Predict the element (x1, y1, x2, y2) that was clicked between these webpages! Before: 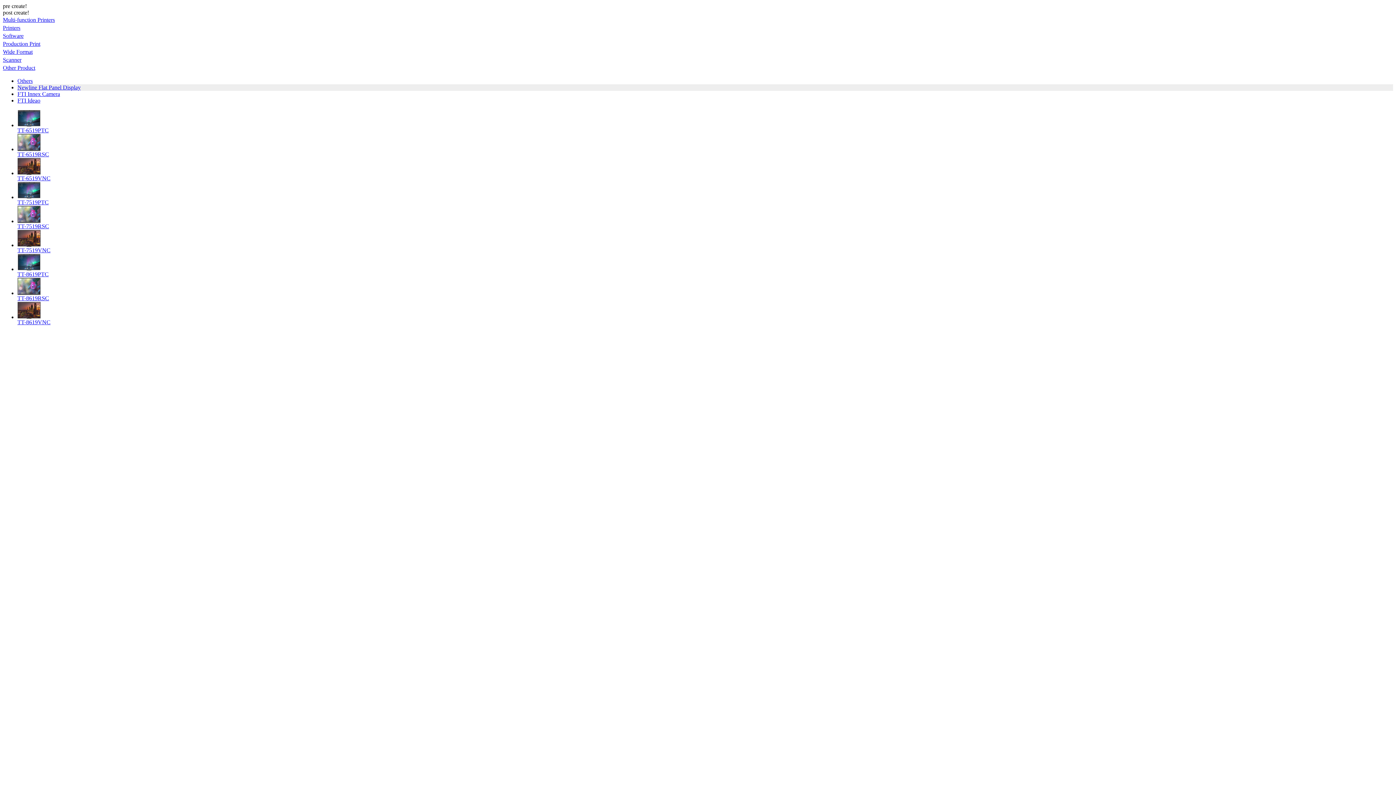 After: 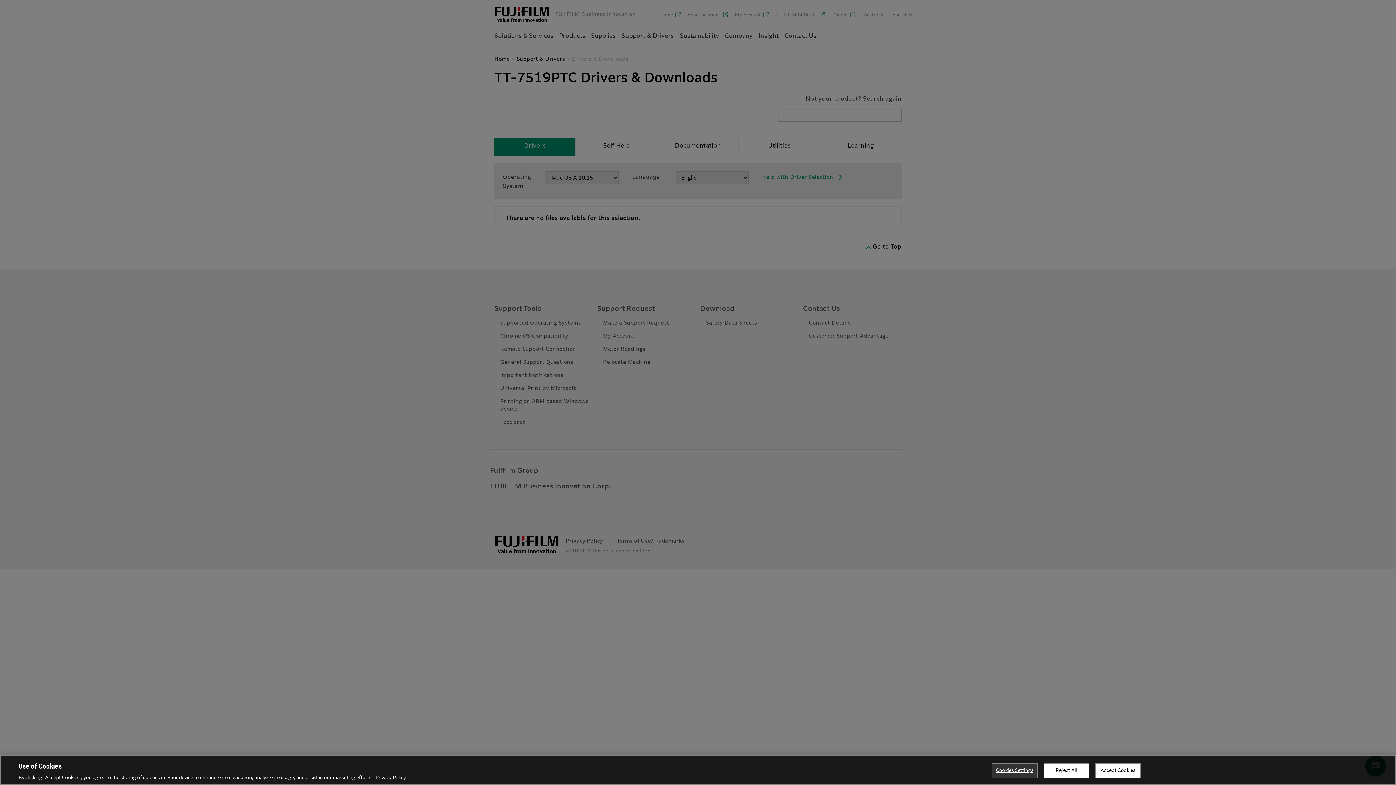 Action: label: TT-7519PTC bbox: (17, 199, 48, 205)